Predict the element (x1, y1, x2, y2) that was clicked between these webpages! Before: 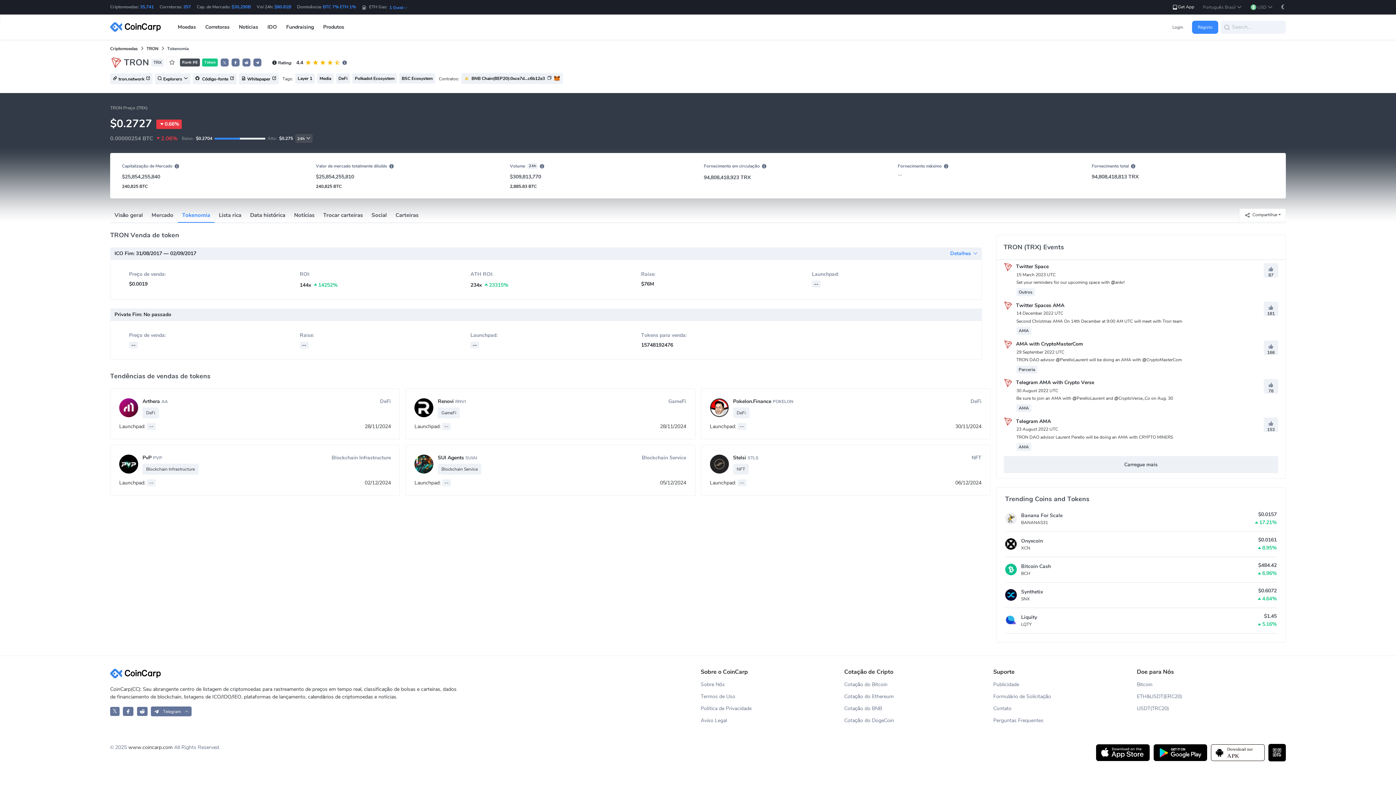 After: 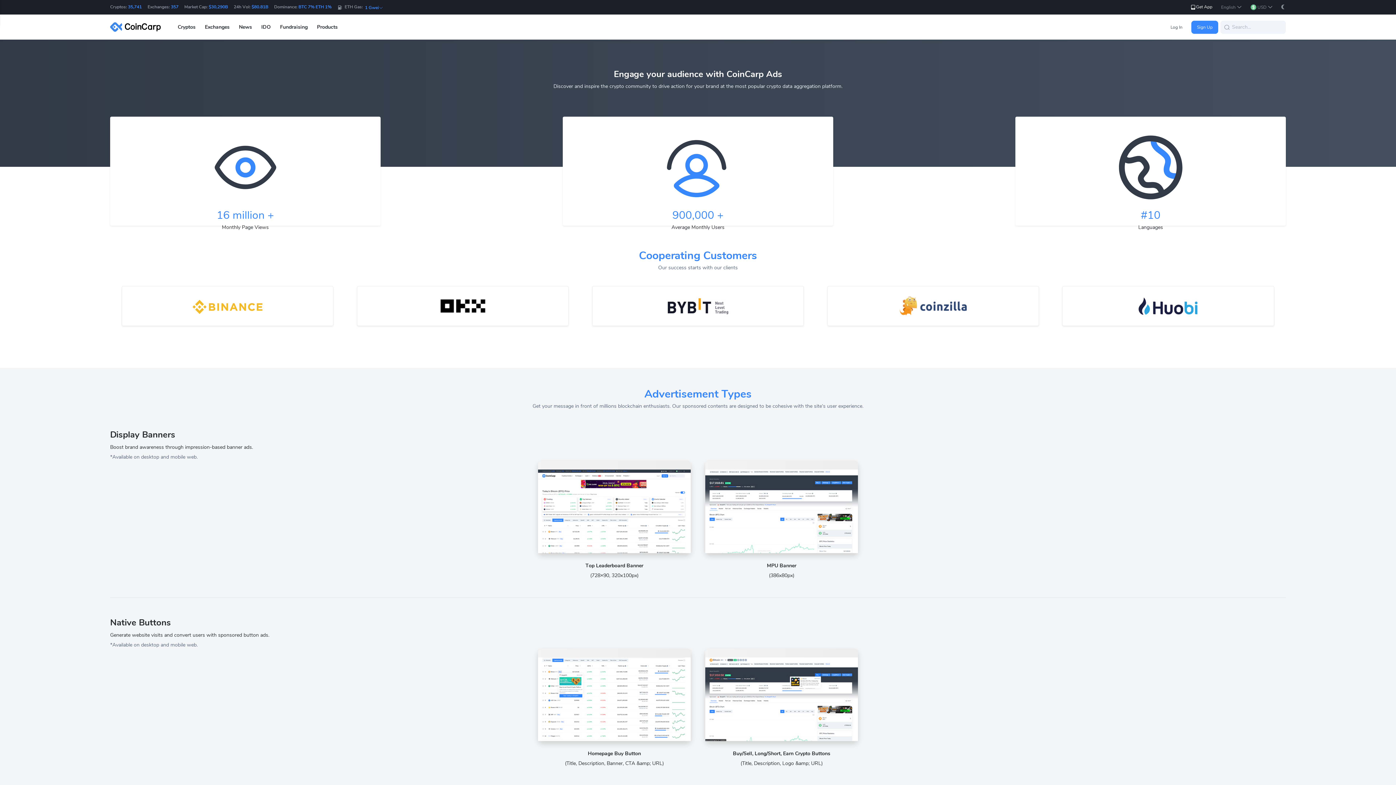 Action: label: Publicidade bbox: (993, 676, 1137, 688)